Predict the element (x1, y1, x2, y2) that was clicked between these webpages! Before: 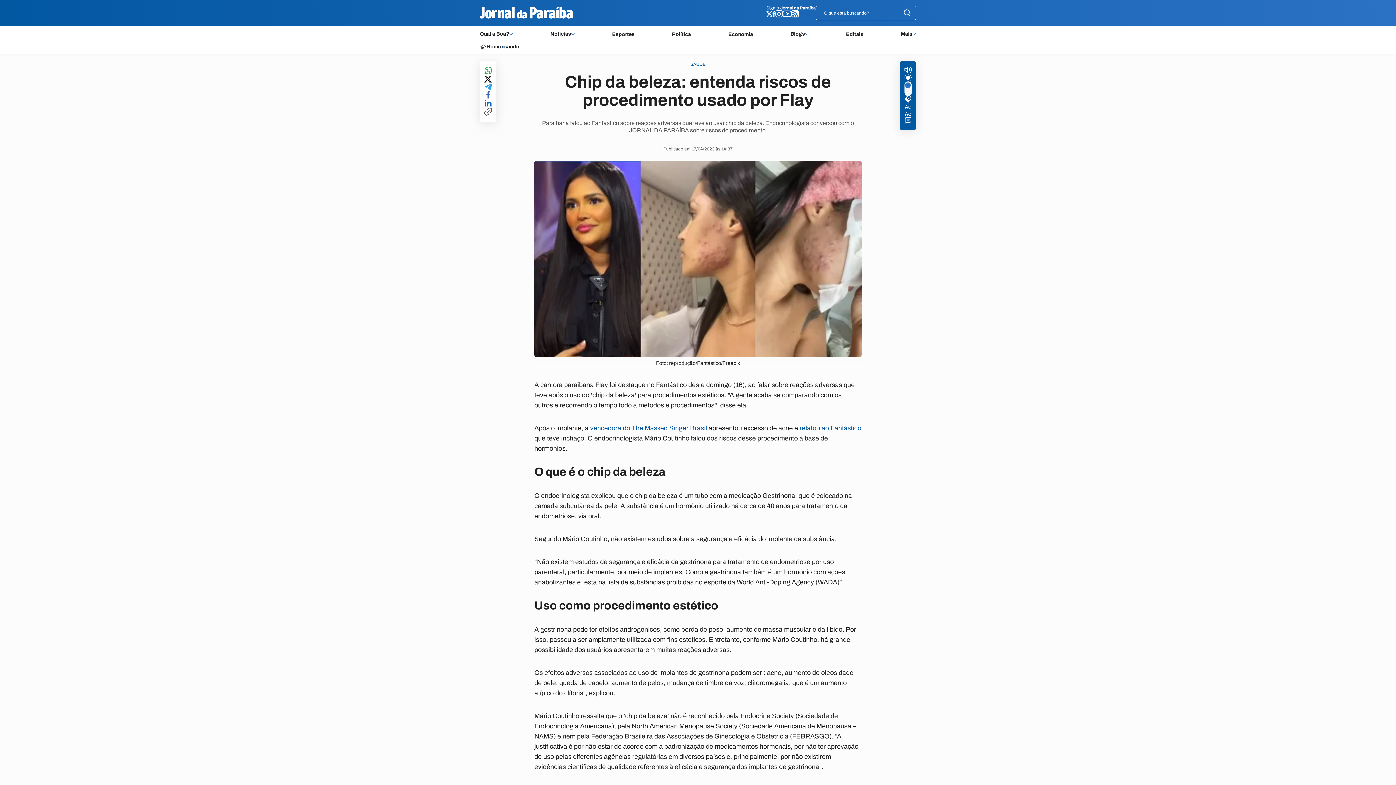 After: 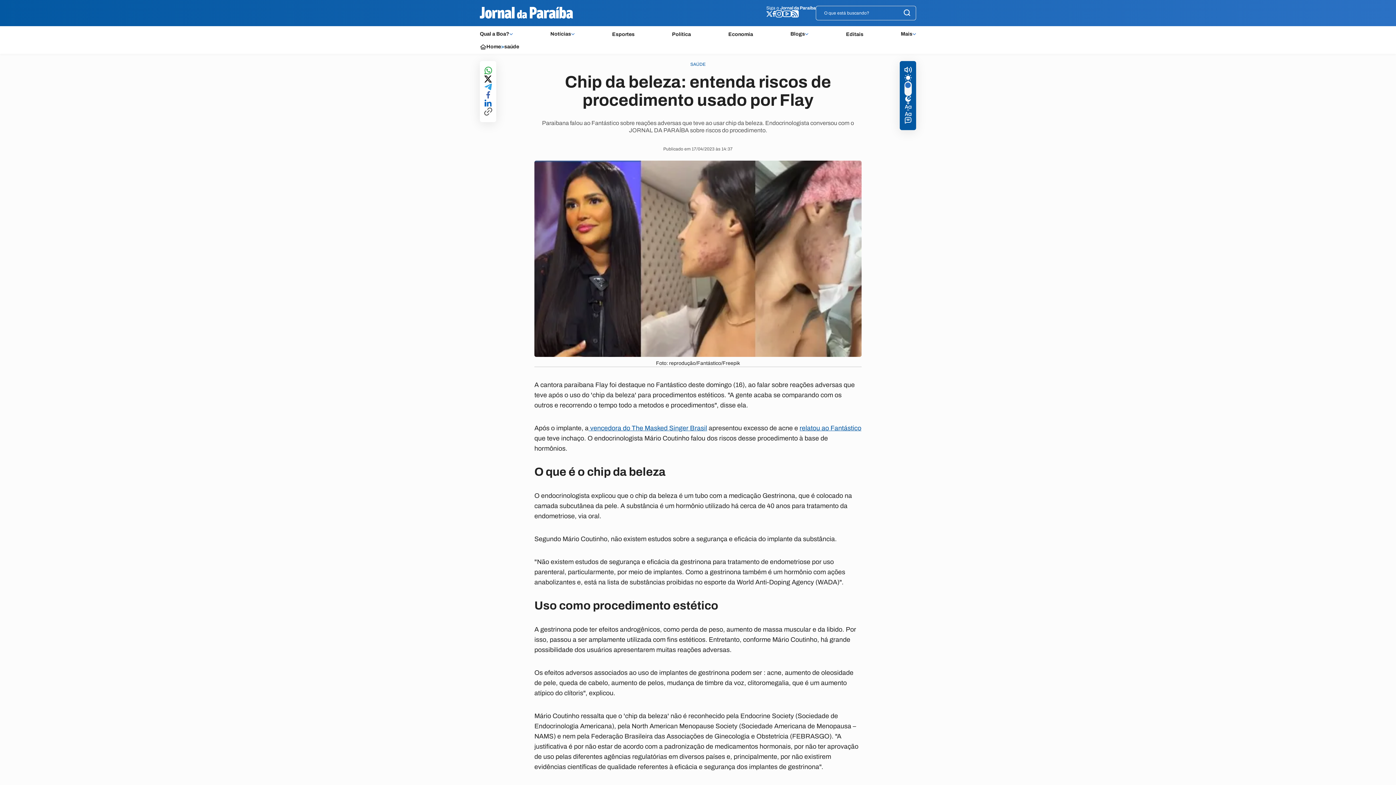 Action: bbox: (775, 10, 782, 17)